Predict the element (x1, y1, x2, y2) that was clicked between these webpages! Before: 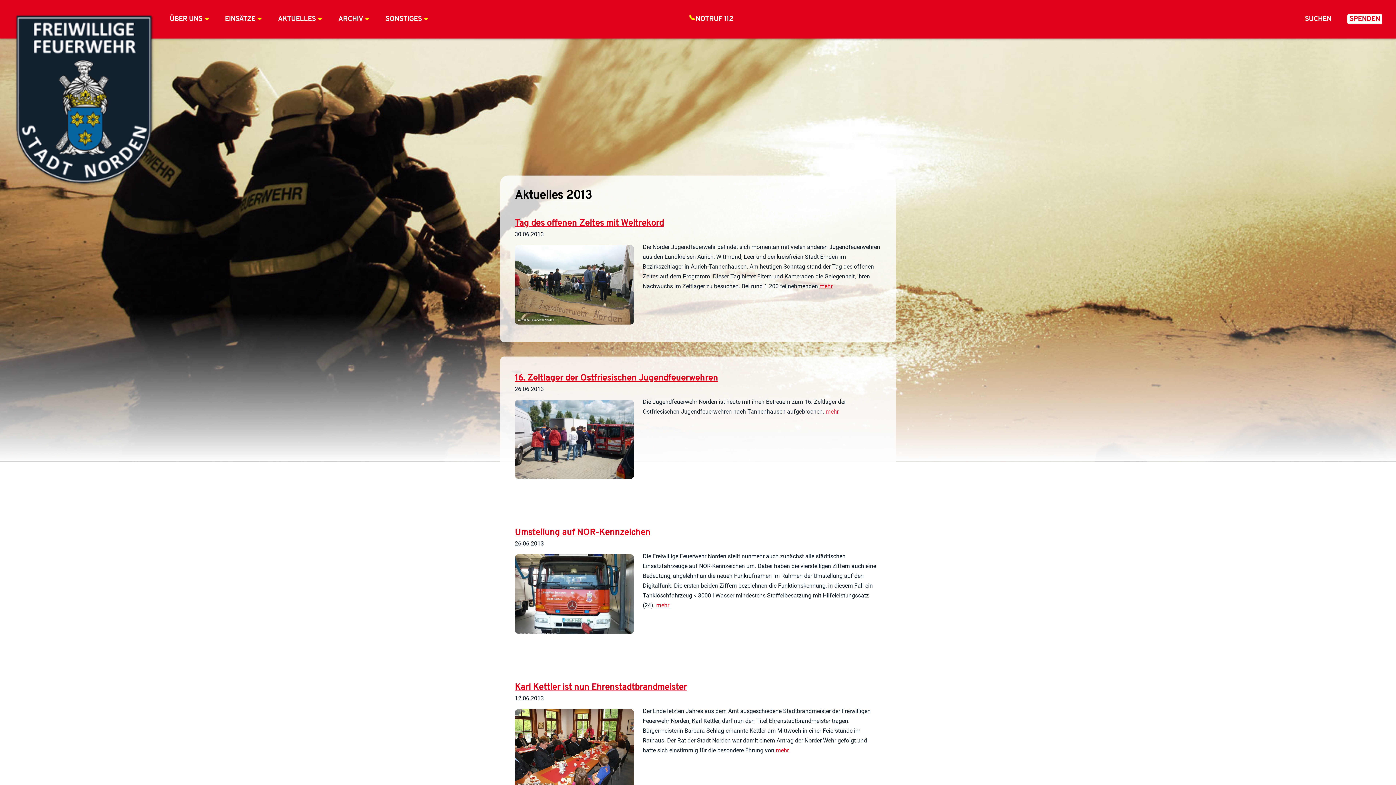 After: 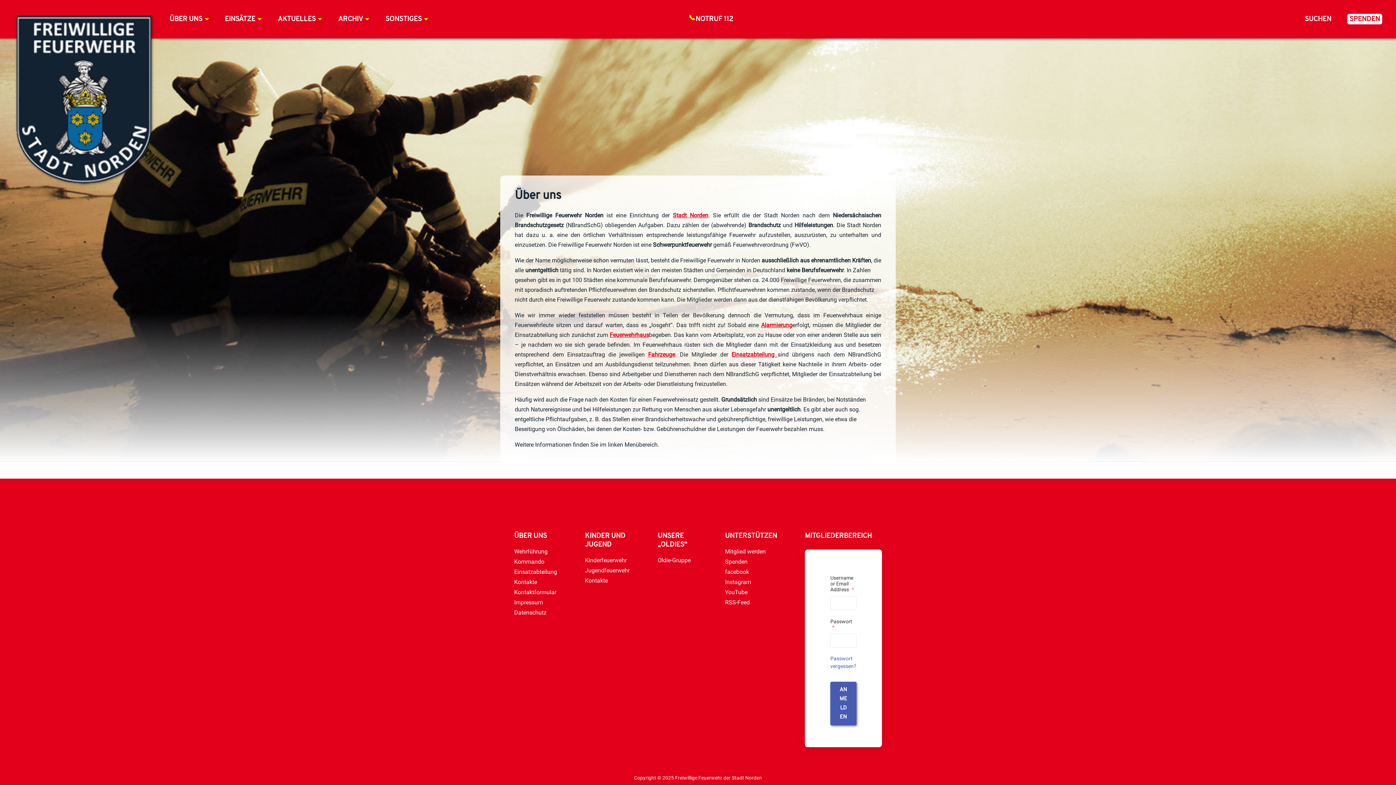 Action: bbox: (167, 13, 208, 24) label: ÜBER UNS